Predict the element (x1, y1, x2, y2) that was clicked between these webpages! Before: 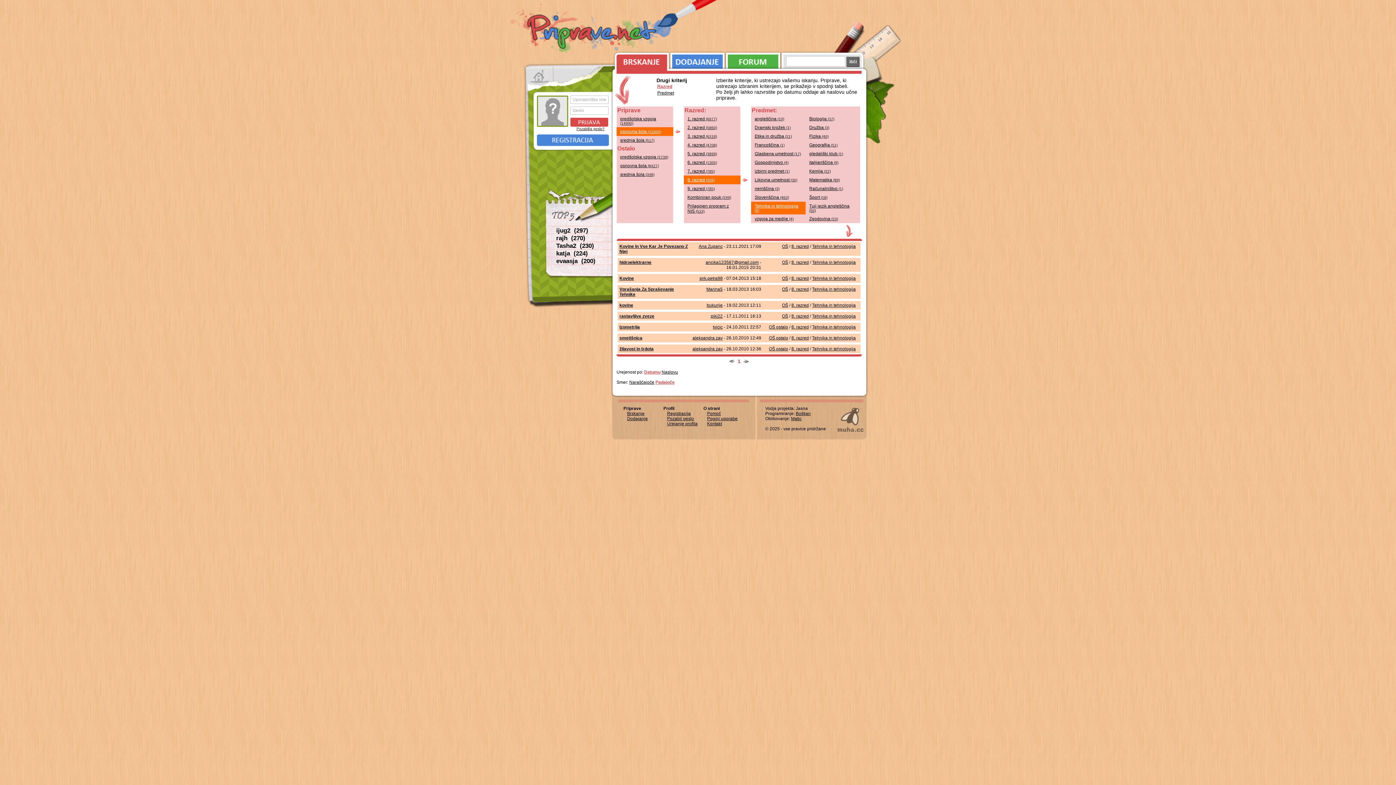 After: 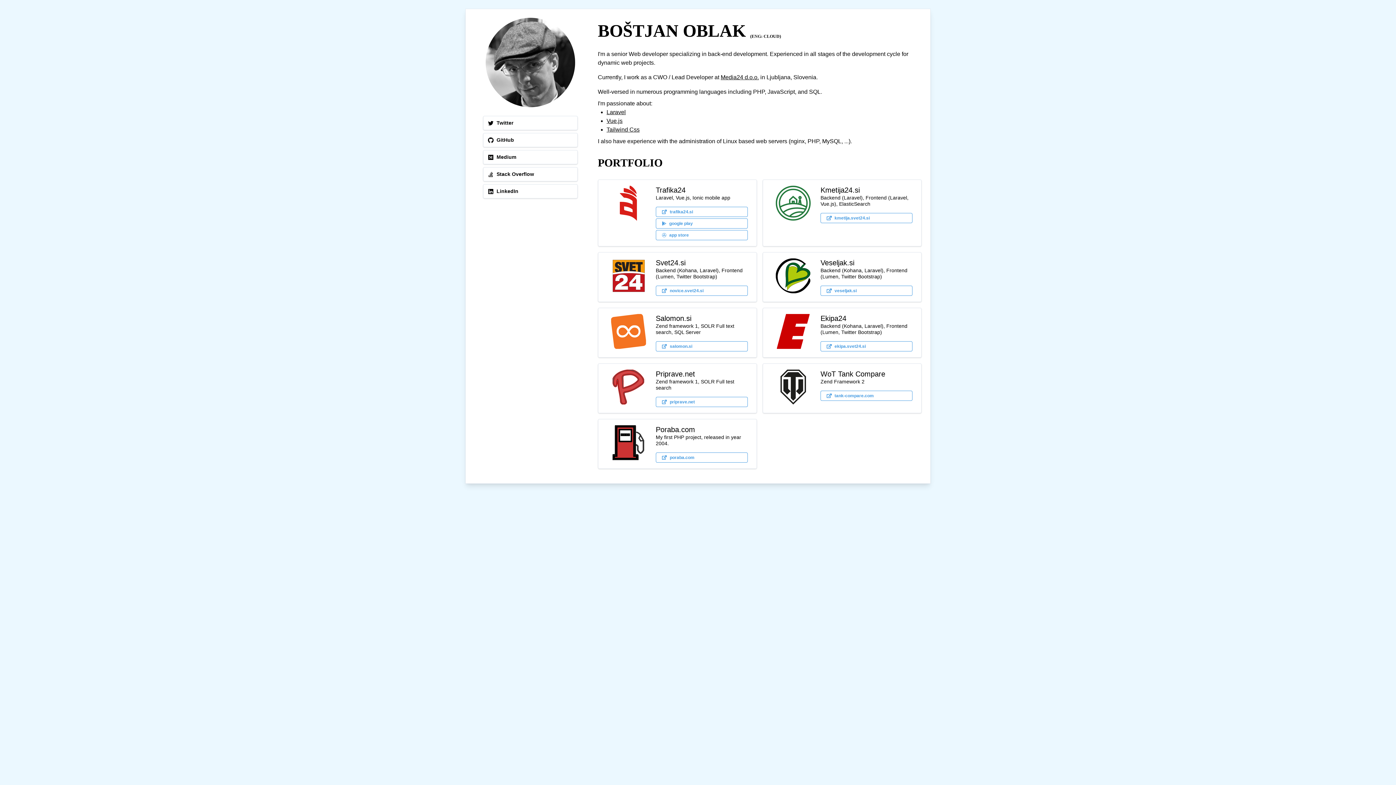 Action: label: Boštjan bbox: (796, 411, 810, 416)